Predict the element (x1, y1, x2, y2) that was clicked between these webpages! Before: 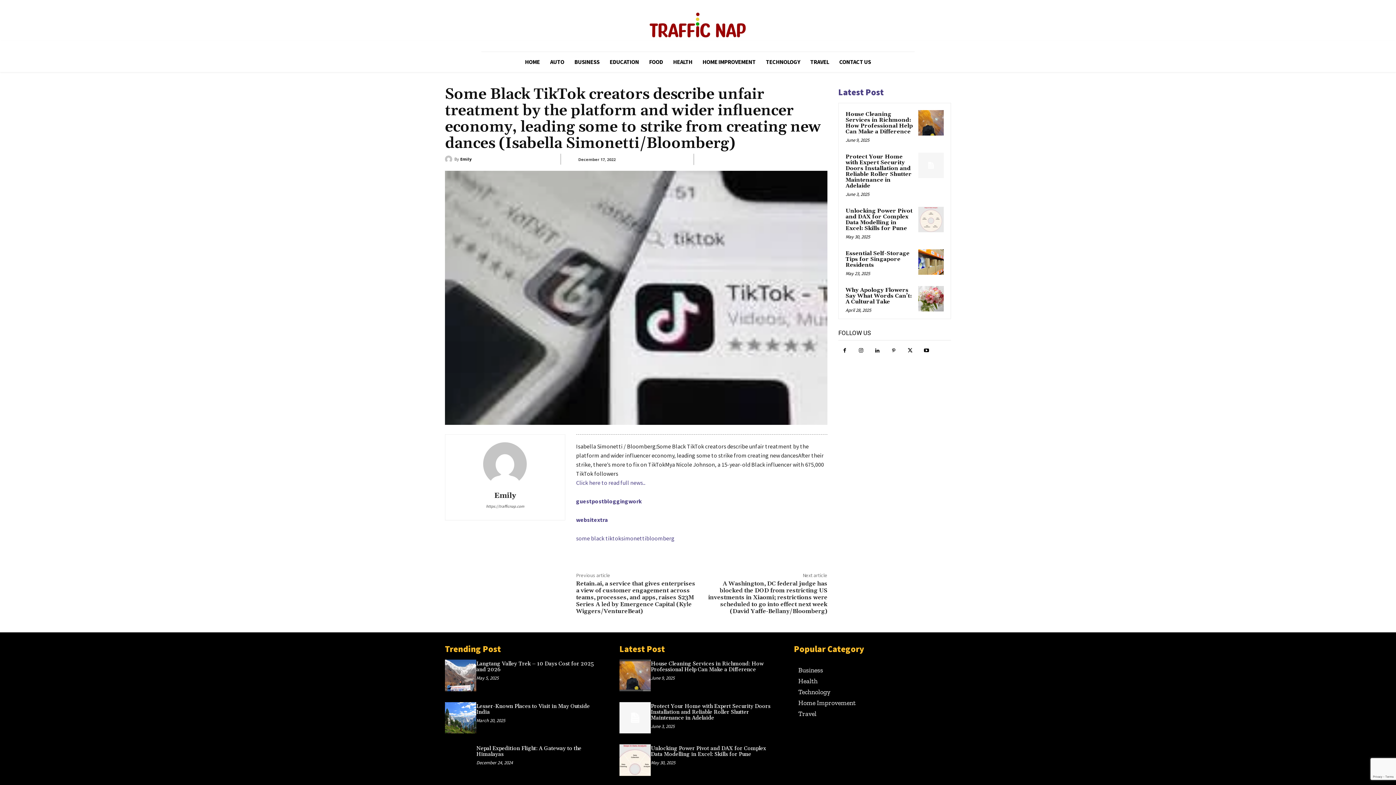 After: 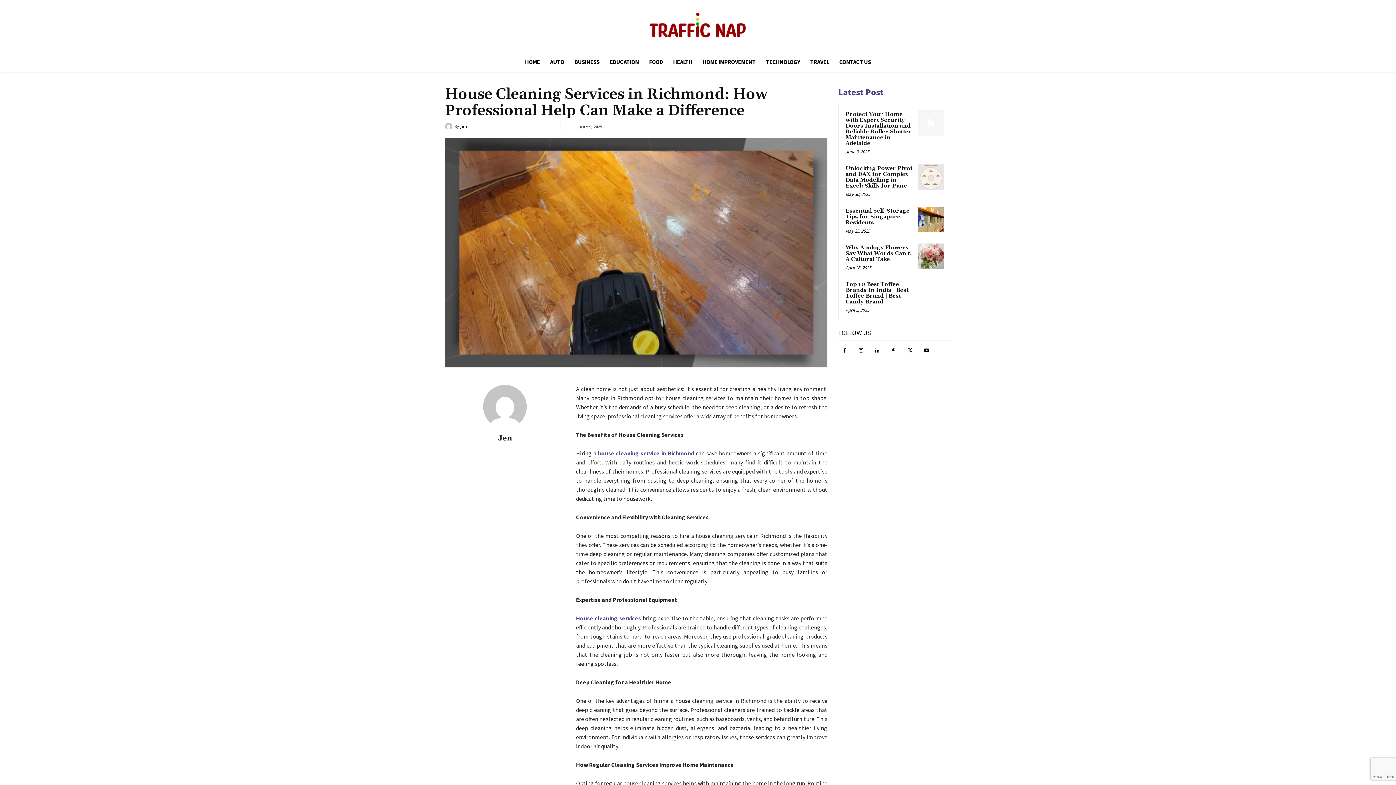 Action: bbox: (651, 660, 763, 673) label: House Cleaning Services in Richmond: How Professional Help Can Make a Difference